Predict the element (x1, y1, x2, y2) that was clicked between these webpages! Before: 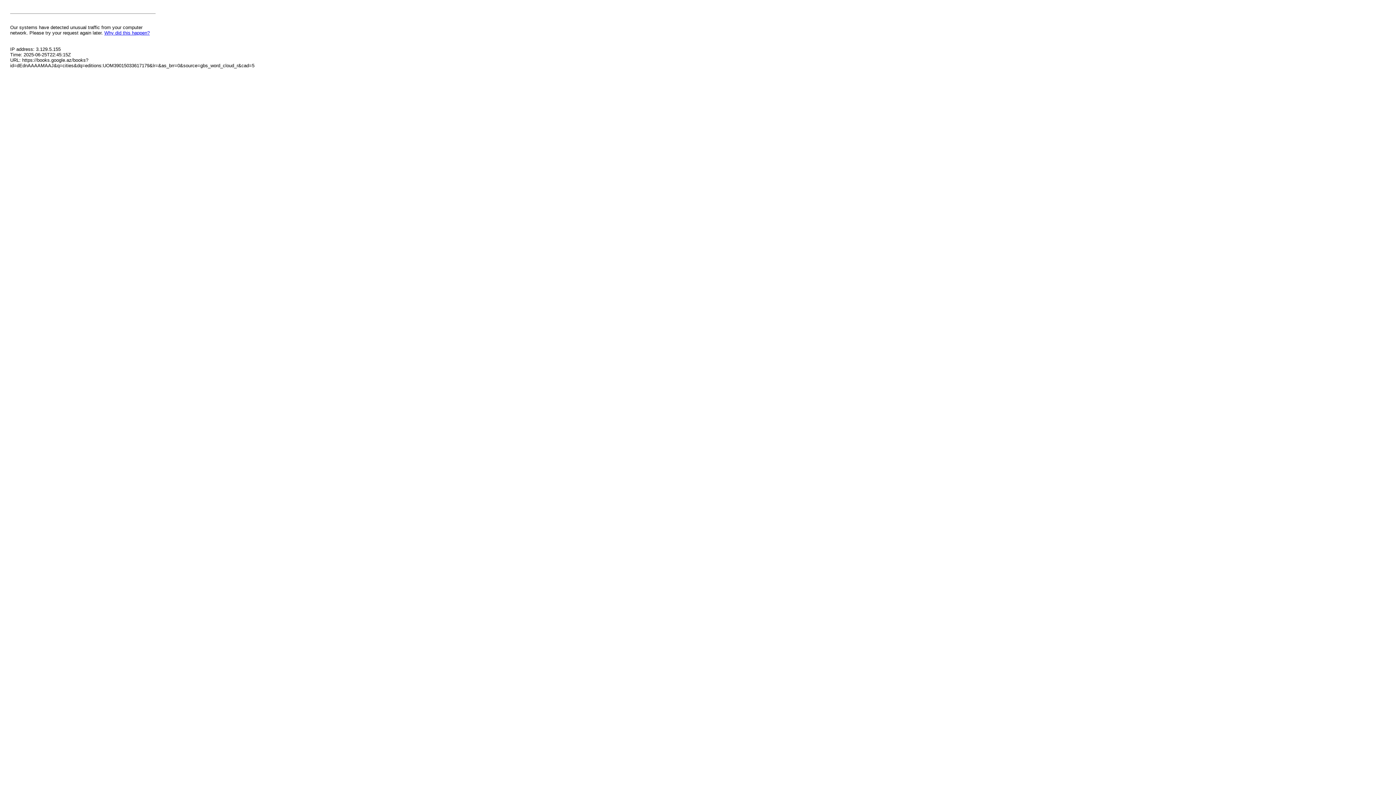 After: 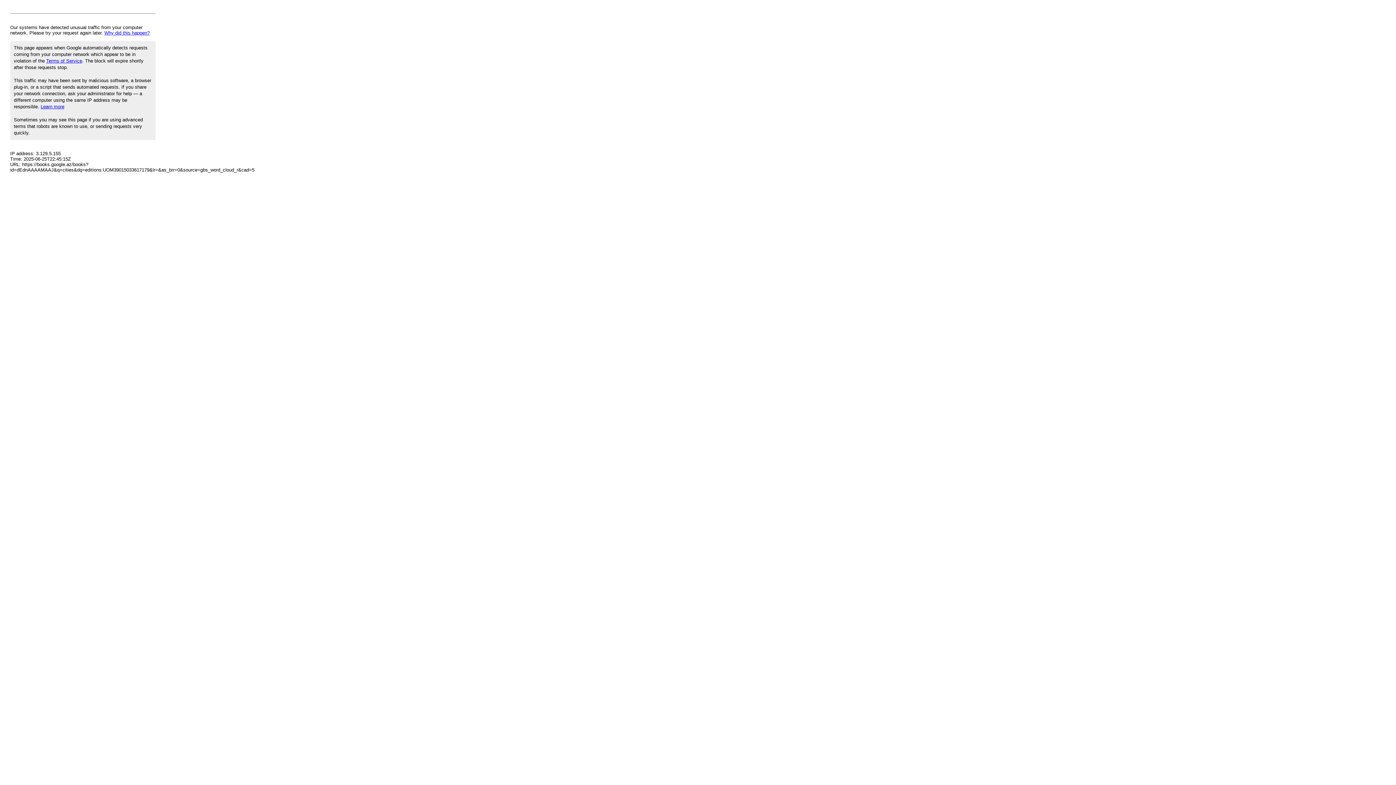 Action: bbox: (104, 30, 149, 35) label: Why did this happen?